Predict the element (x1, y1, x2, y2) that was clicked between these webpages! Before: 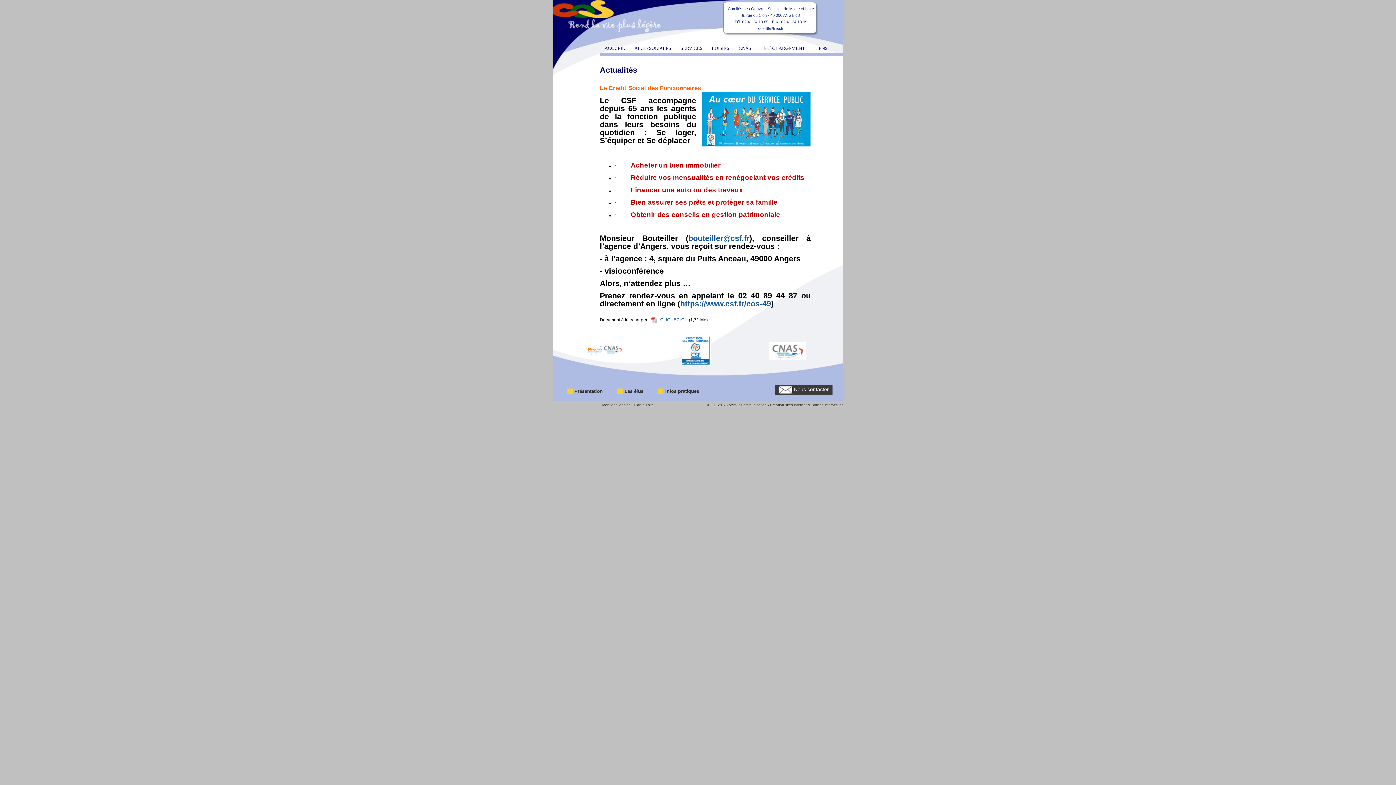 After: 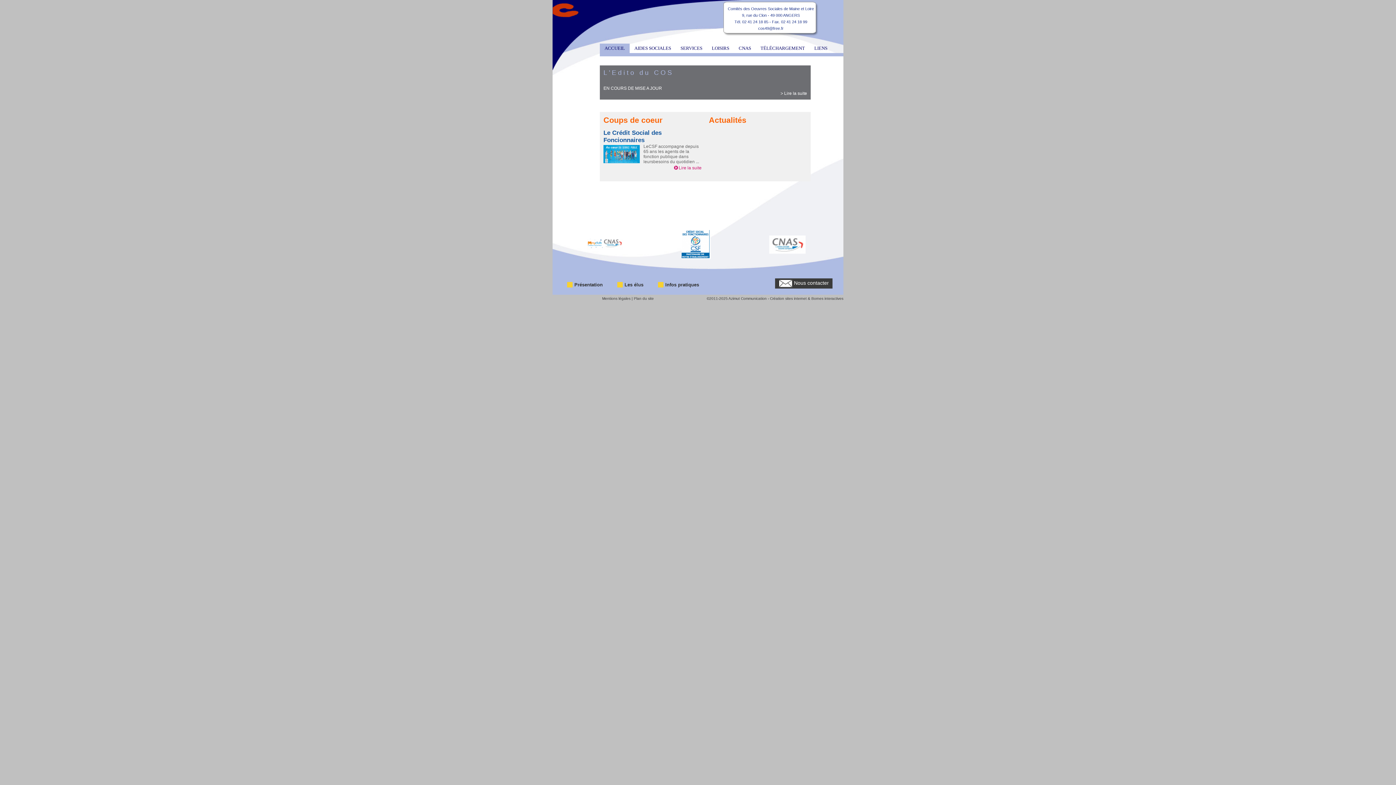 Action: bbox: (600, 43, 629, 53) label: ACCUEIL